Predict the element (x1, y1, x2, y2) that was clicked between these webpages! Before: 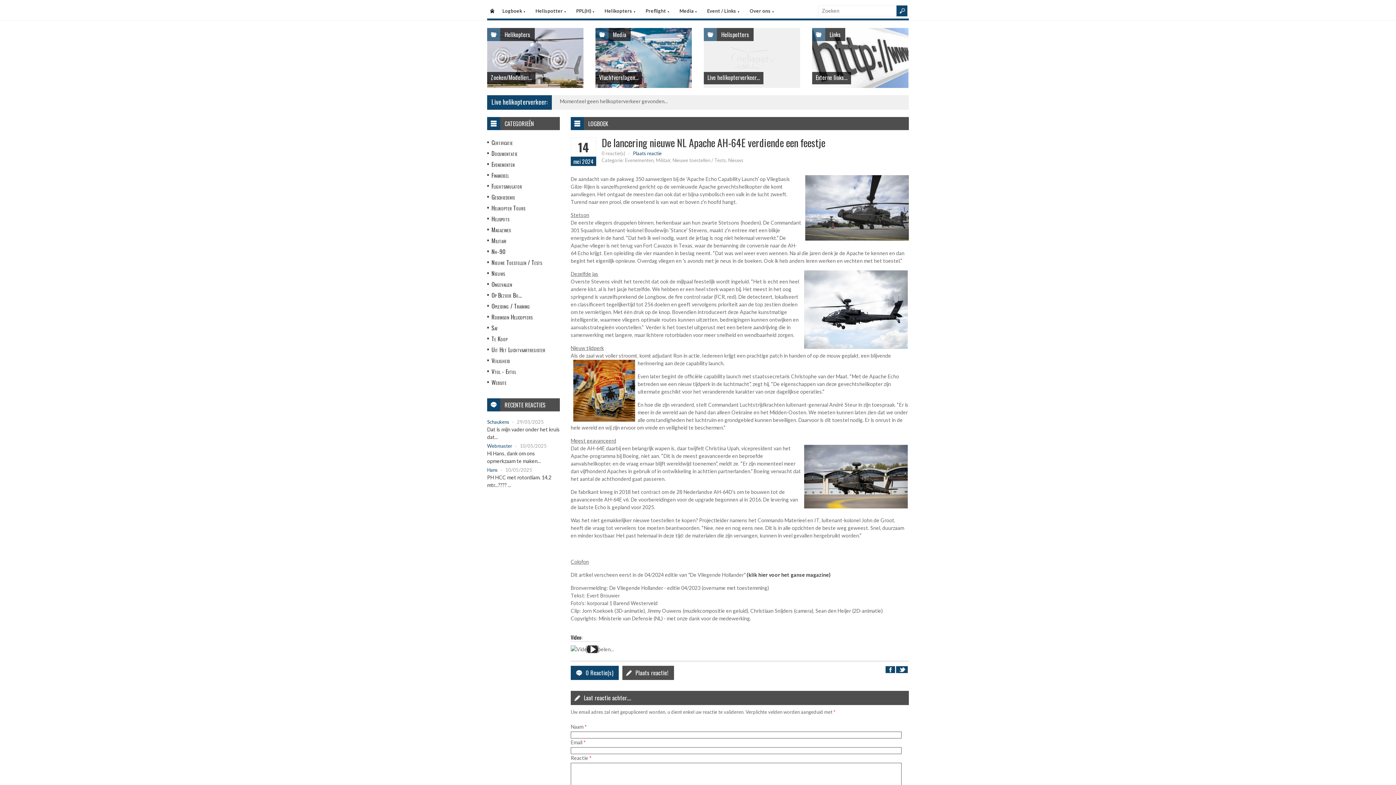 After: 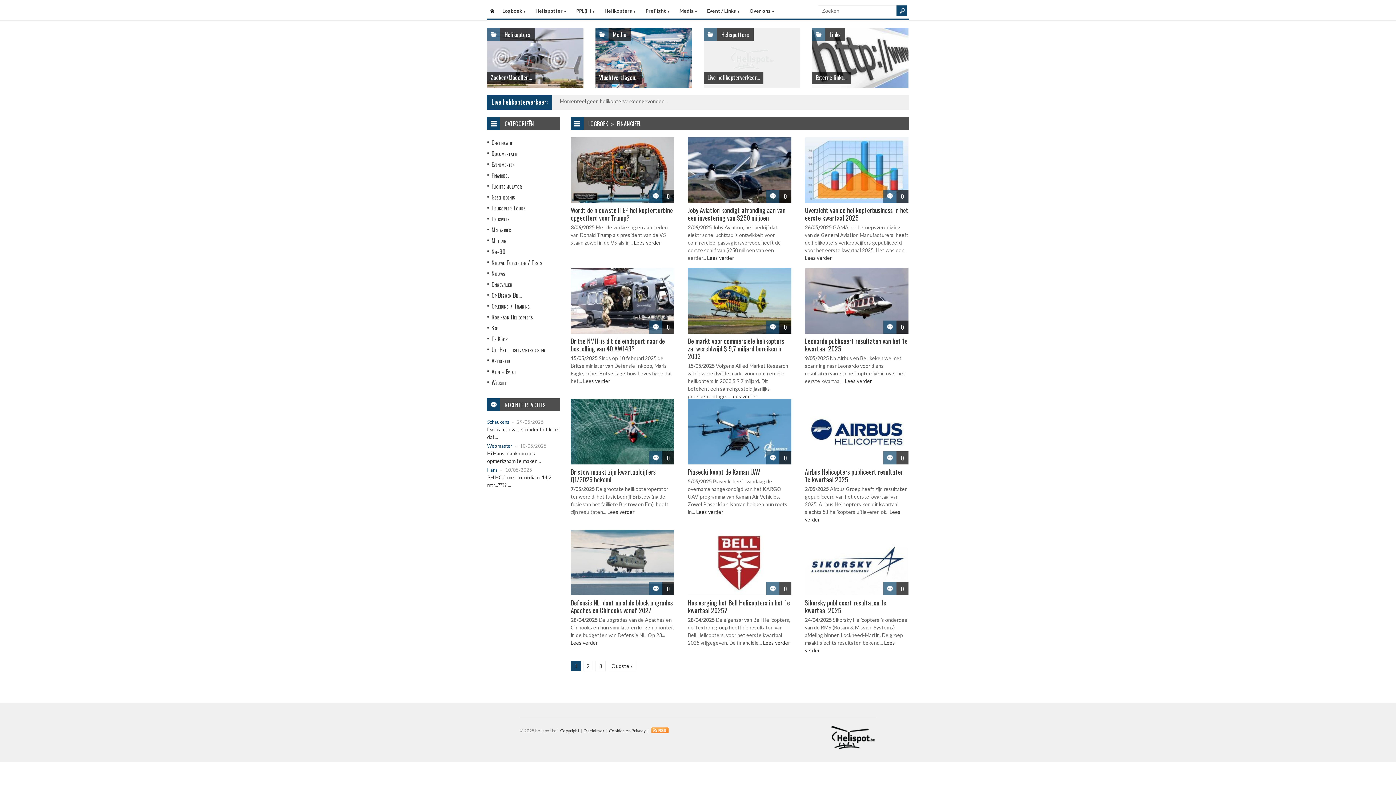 Action: label: Financieel bbox: (491, 170, 509, 179)